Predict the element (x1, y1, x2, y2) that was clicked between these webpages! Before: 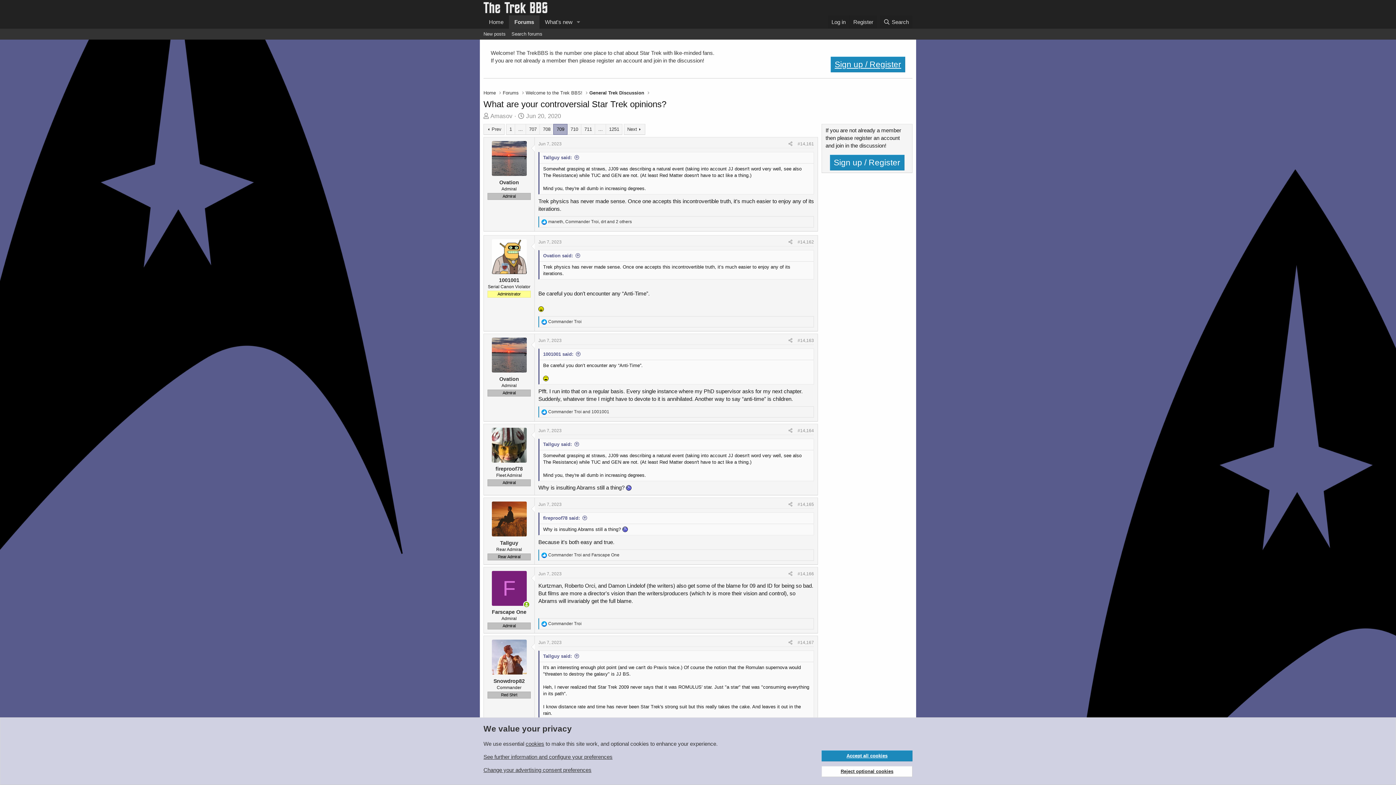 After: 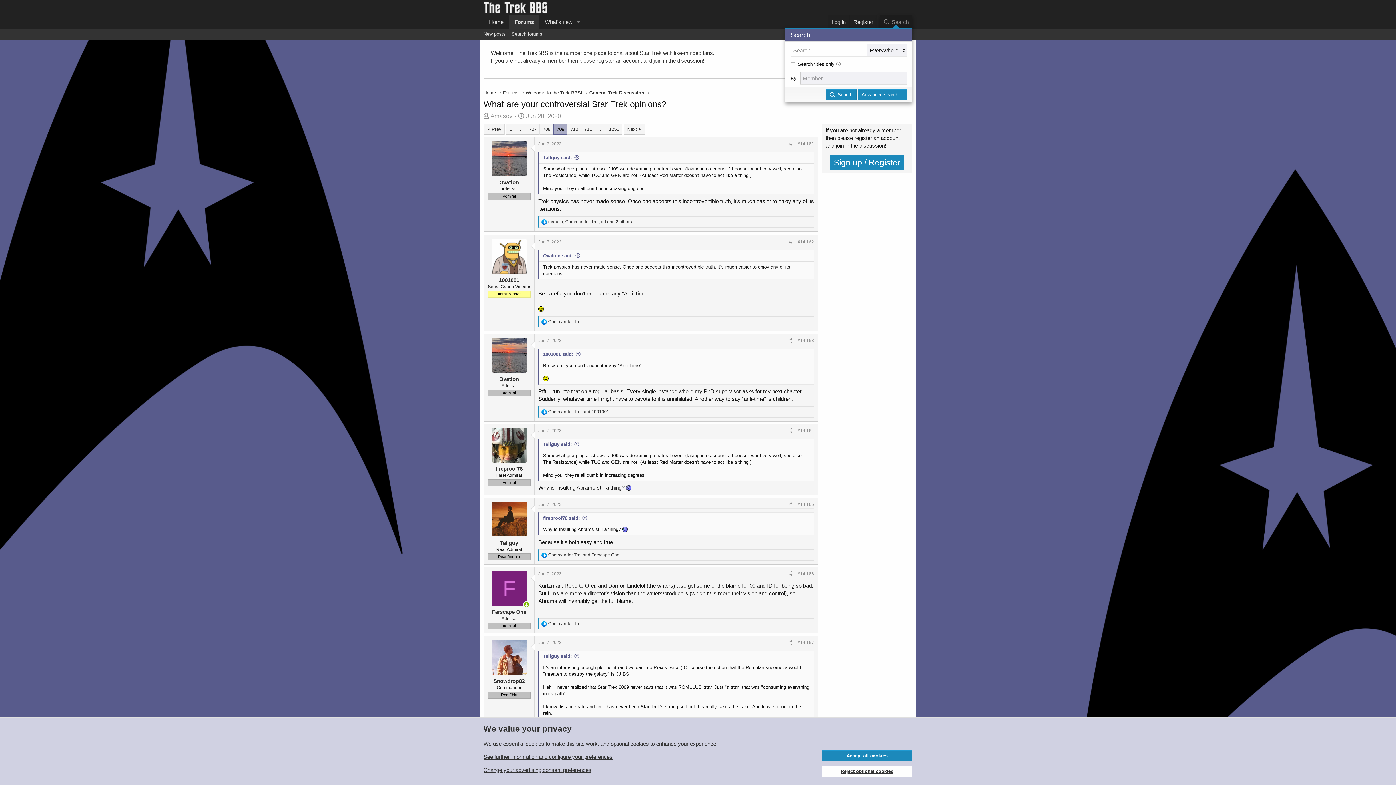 Action: bbox: (879, 15, 912, 28) label: Search